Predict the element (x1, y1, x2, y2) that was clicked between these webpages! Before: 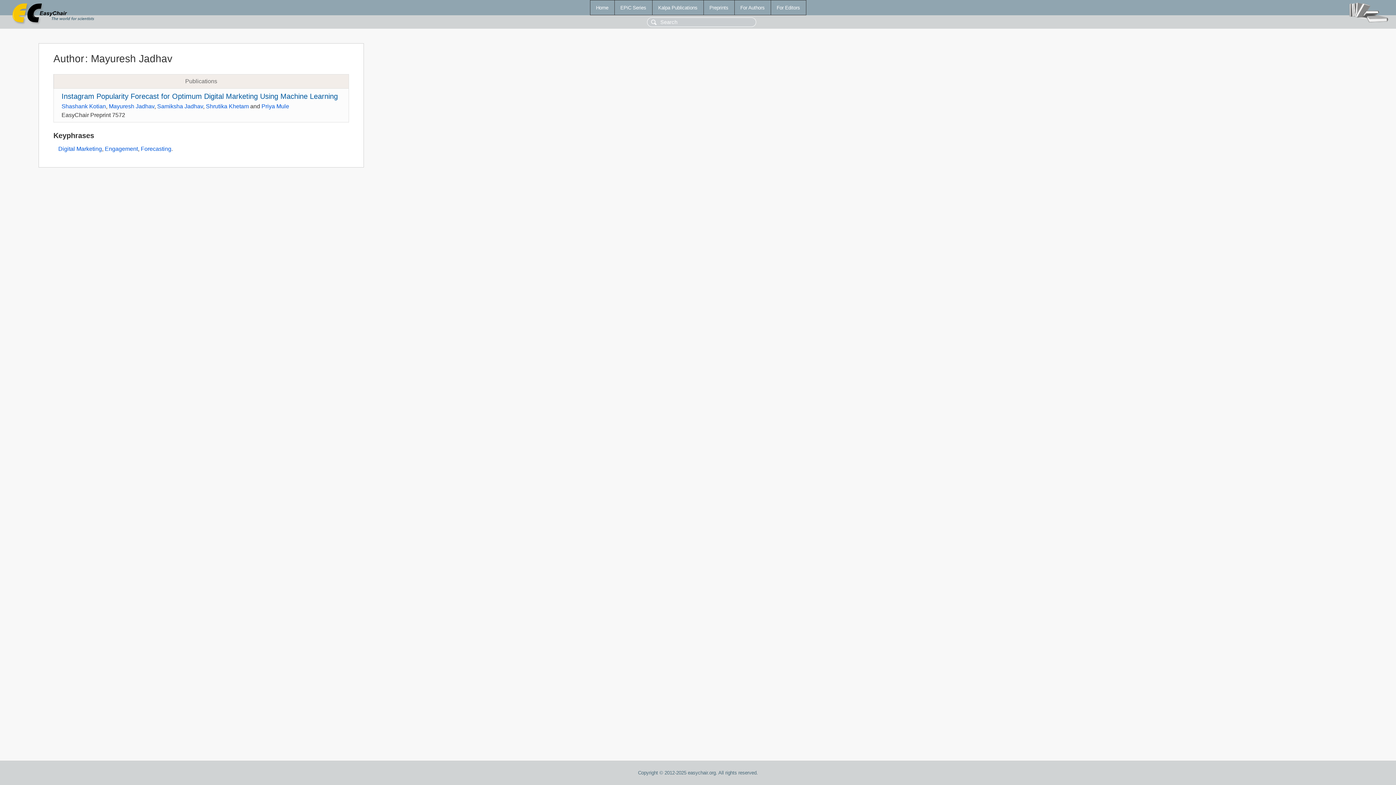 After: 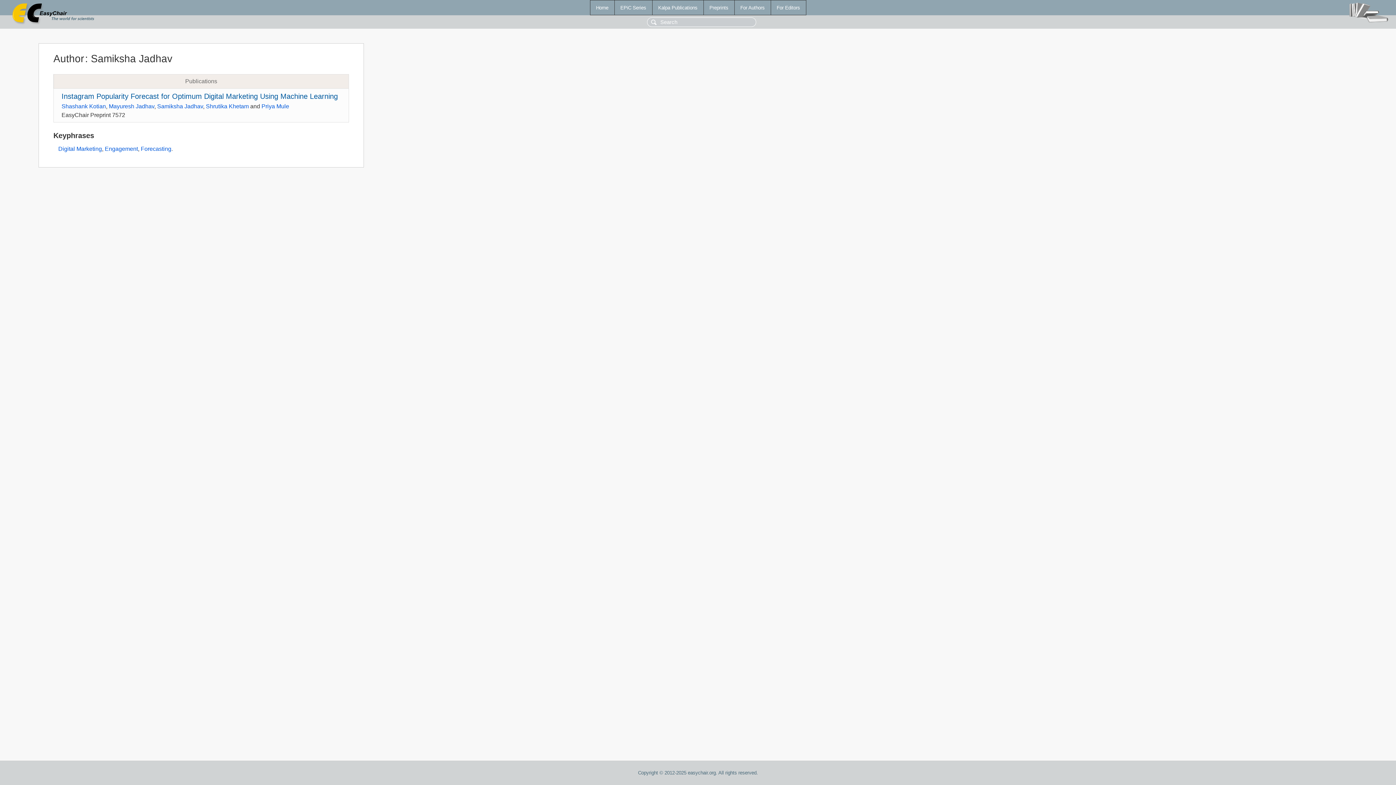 Action: label: Samiksha Jadhav bbox: (157, 103, 203, 109)